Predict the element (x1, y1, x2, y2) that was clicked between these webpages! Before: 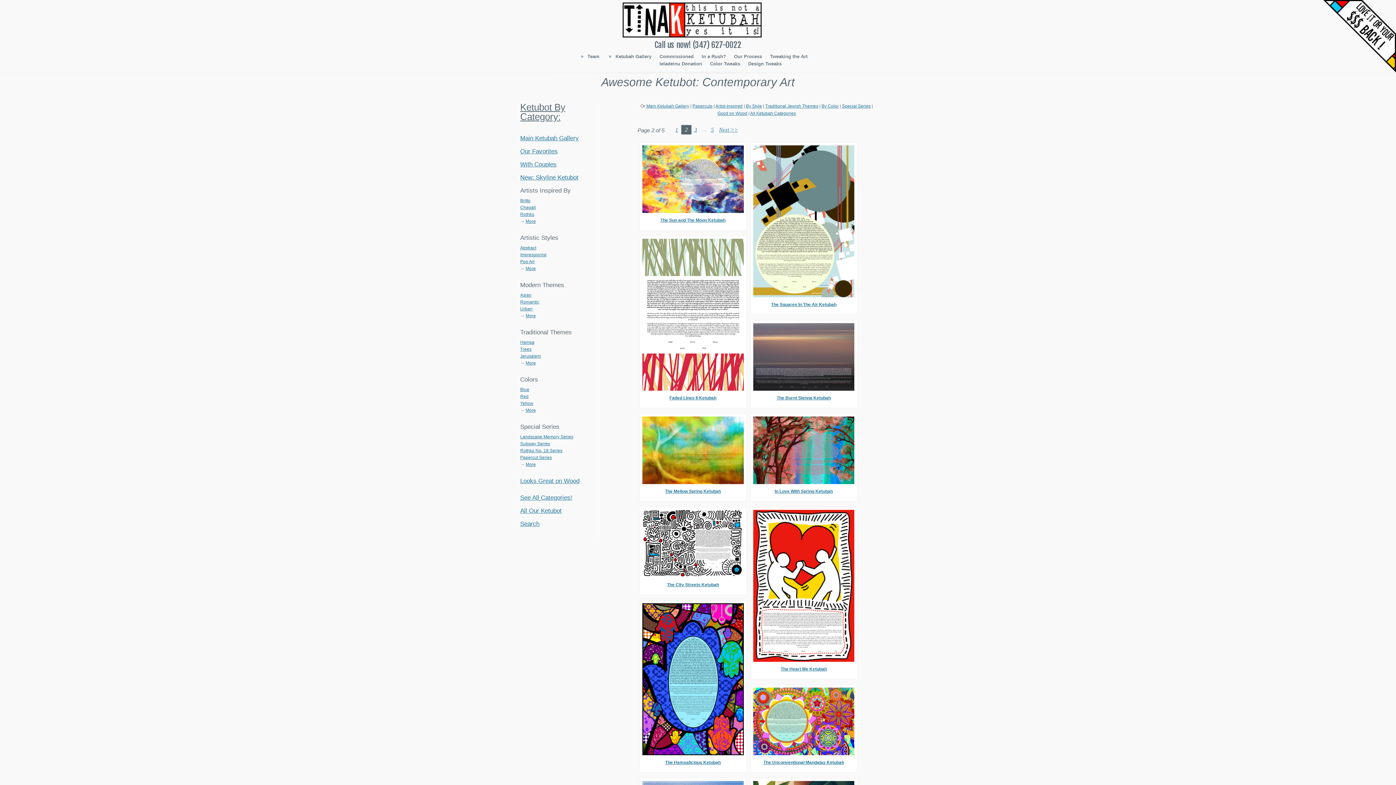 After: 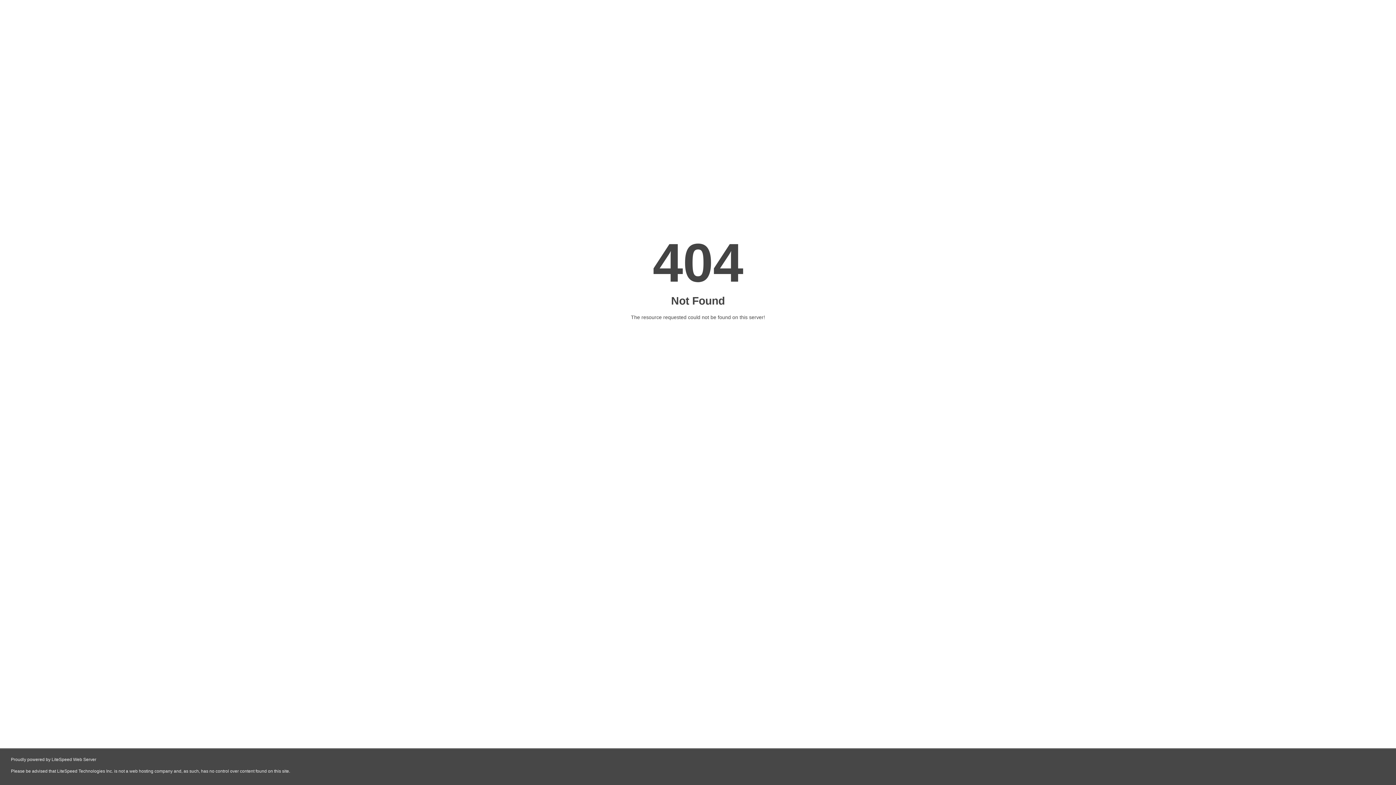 Action: bbox: (520, 494, 572, 501) label: See All Categories!